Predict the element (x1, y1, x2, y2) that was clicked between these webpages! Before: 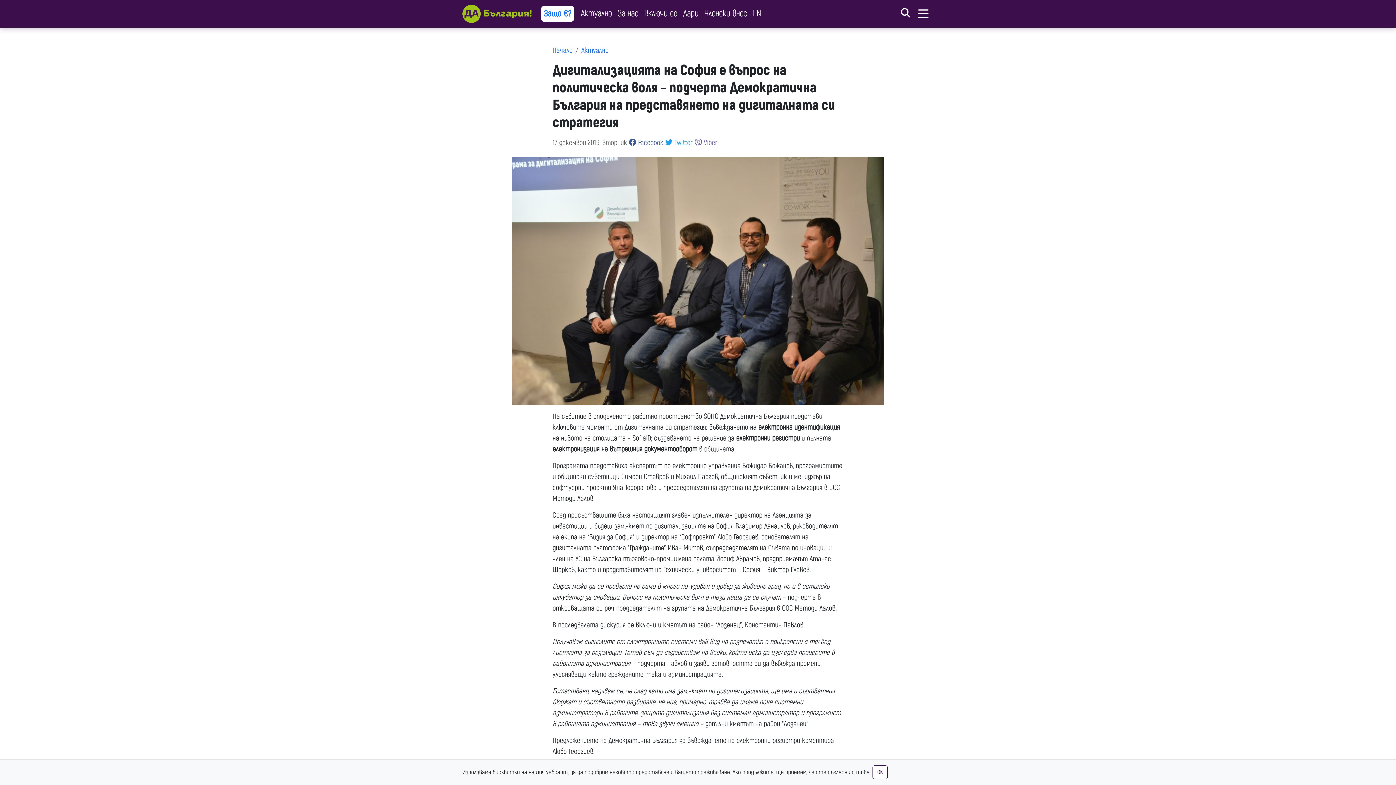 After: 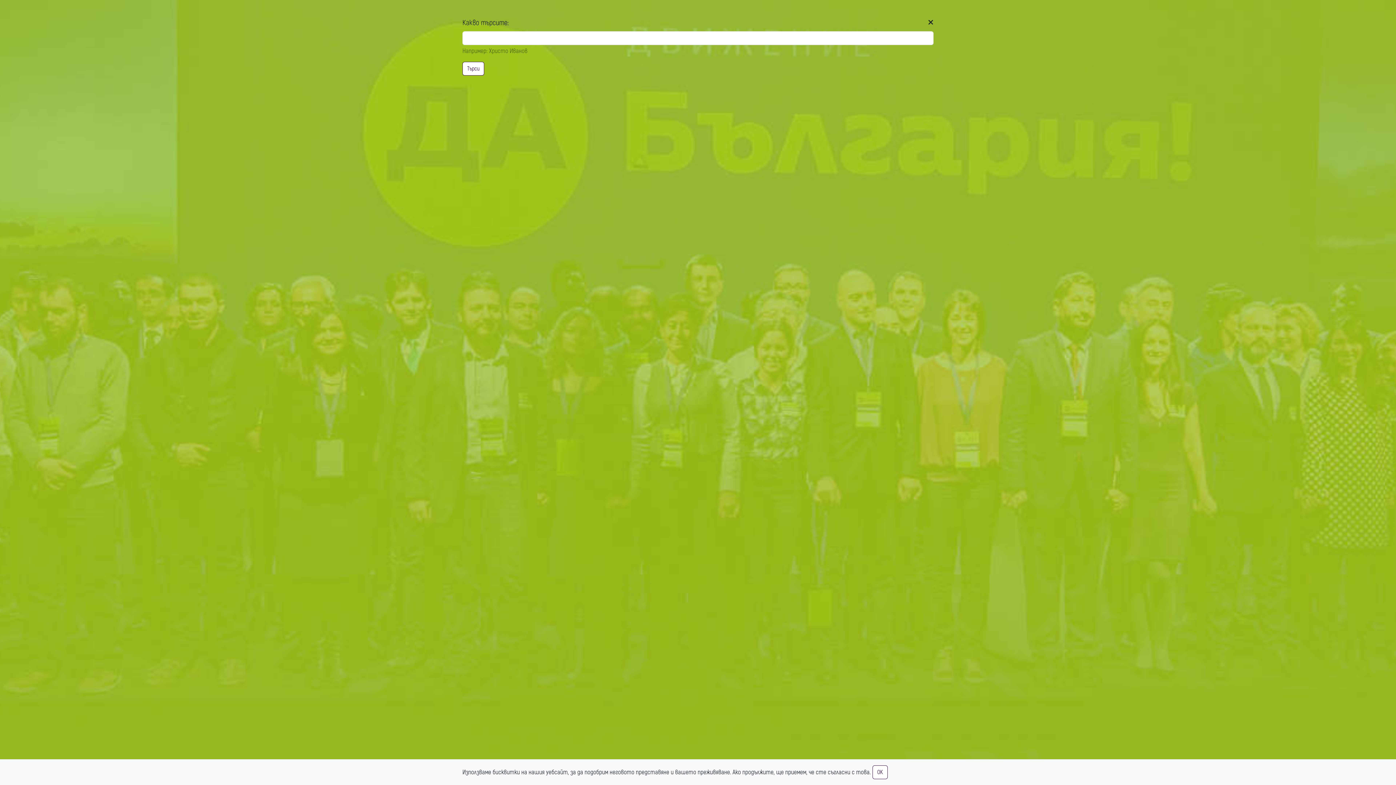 Action: bbox: (901, 7, 913, 19)